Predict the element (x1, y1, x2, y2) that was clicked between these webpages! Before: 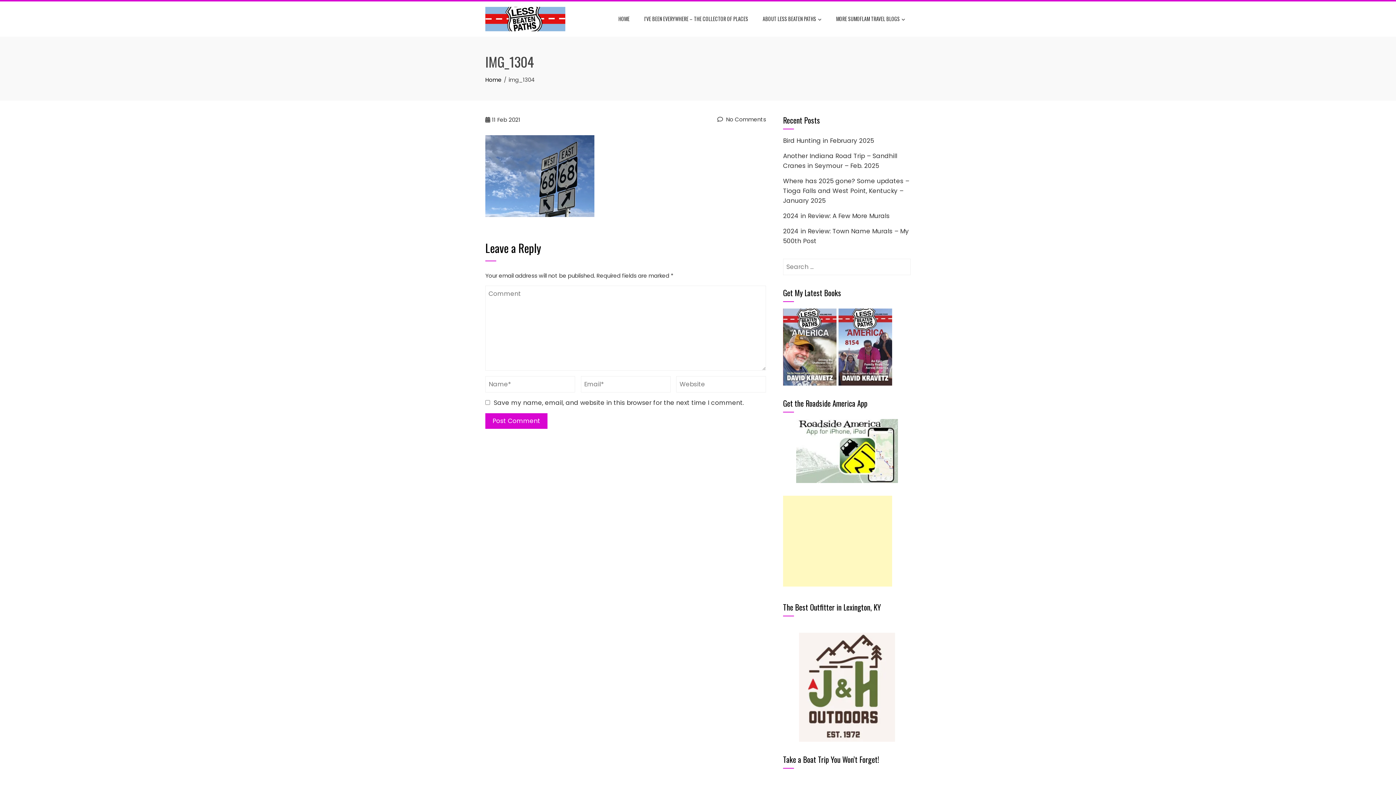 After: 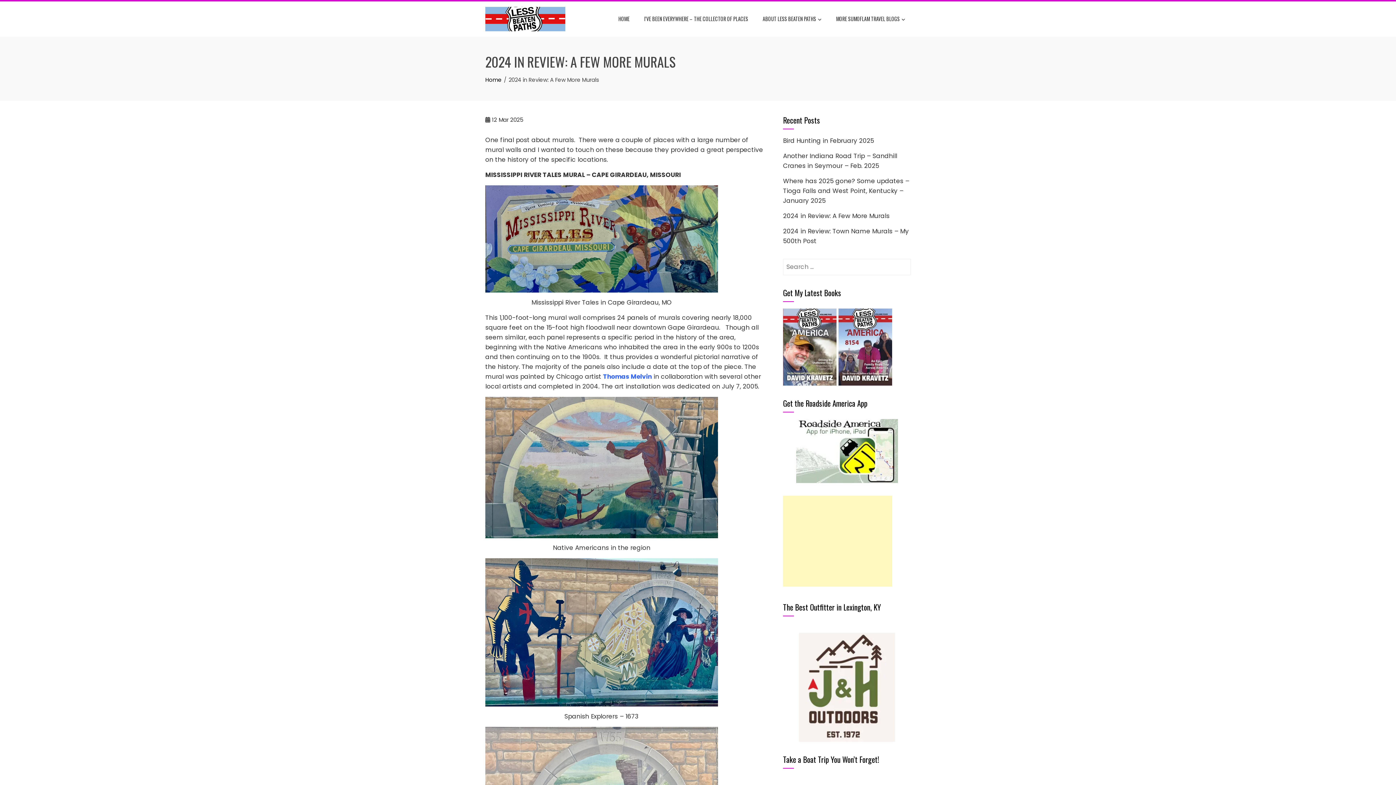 Action: bbox: (783, 211, 889, 220) label: 2024 in Review: A Few More Murals